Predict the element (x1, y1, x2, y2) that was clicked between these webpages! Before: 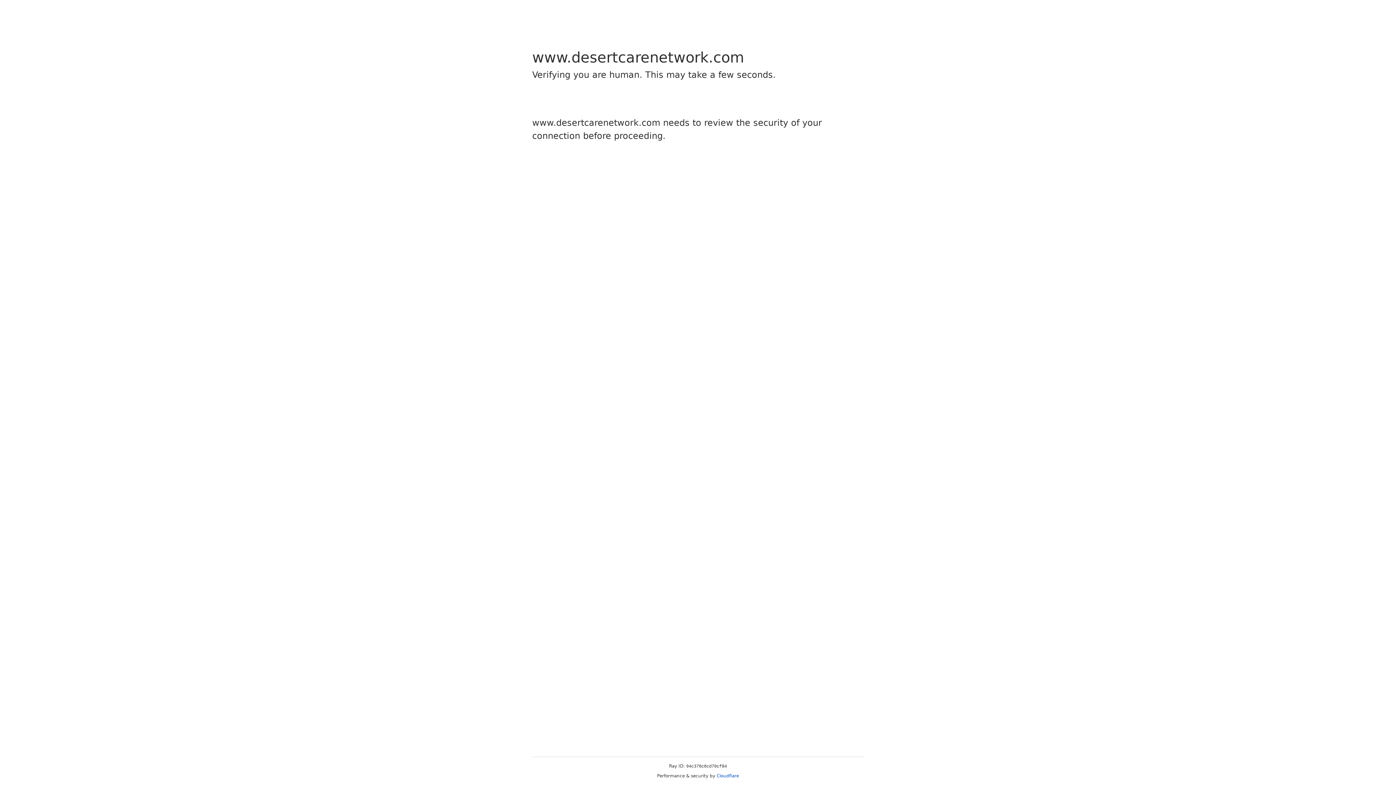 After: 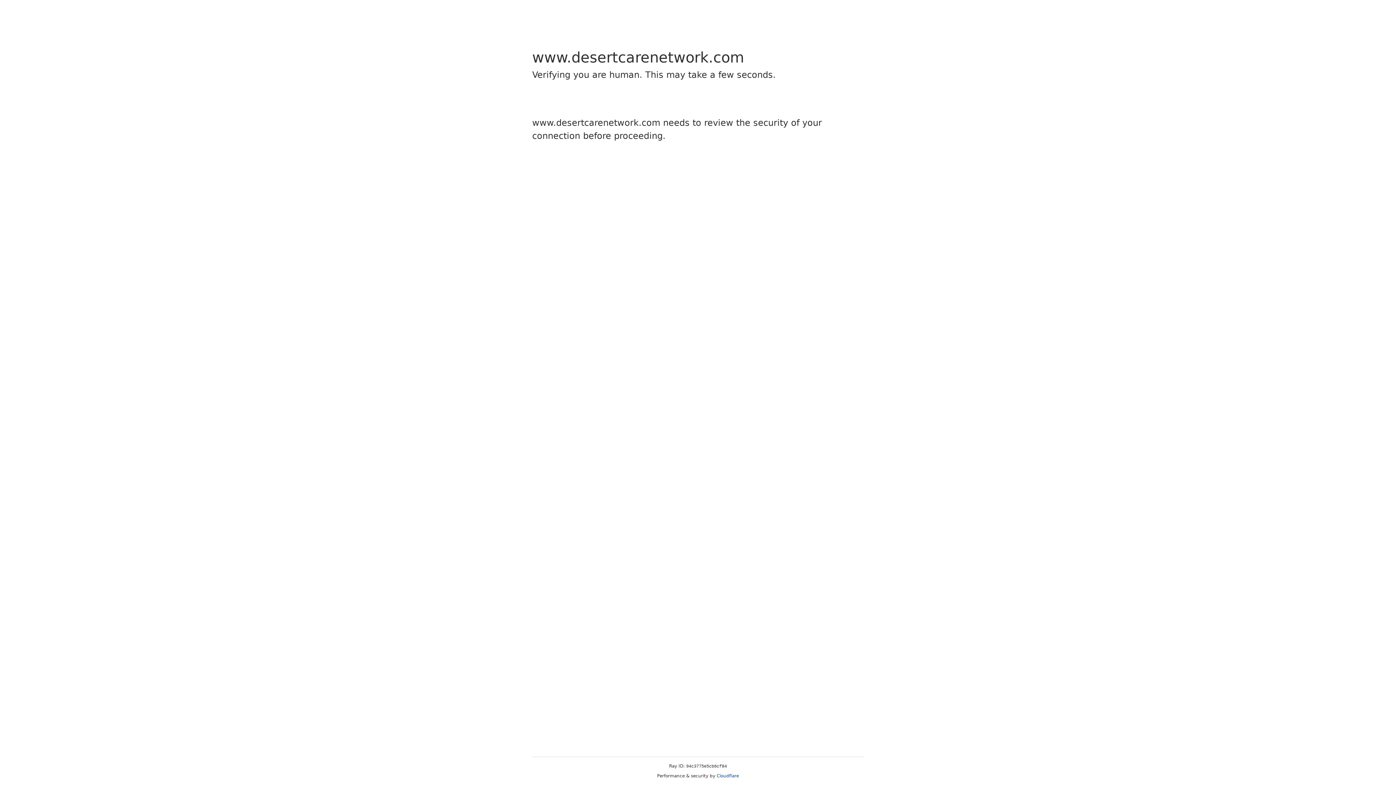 Action: label: Cloudflare bbox: (716, 773, 739, 778)